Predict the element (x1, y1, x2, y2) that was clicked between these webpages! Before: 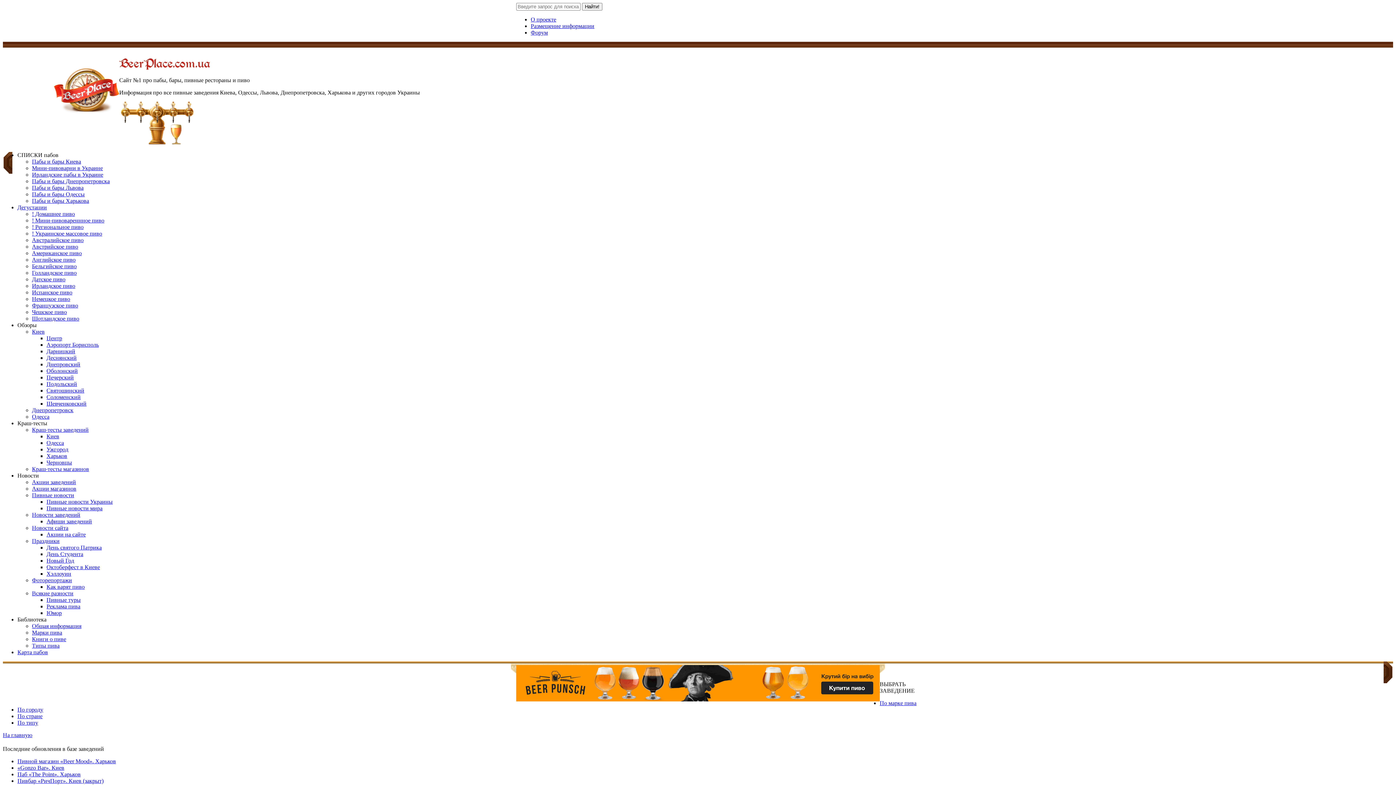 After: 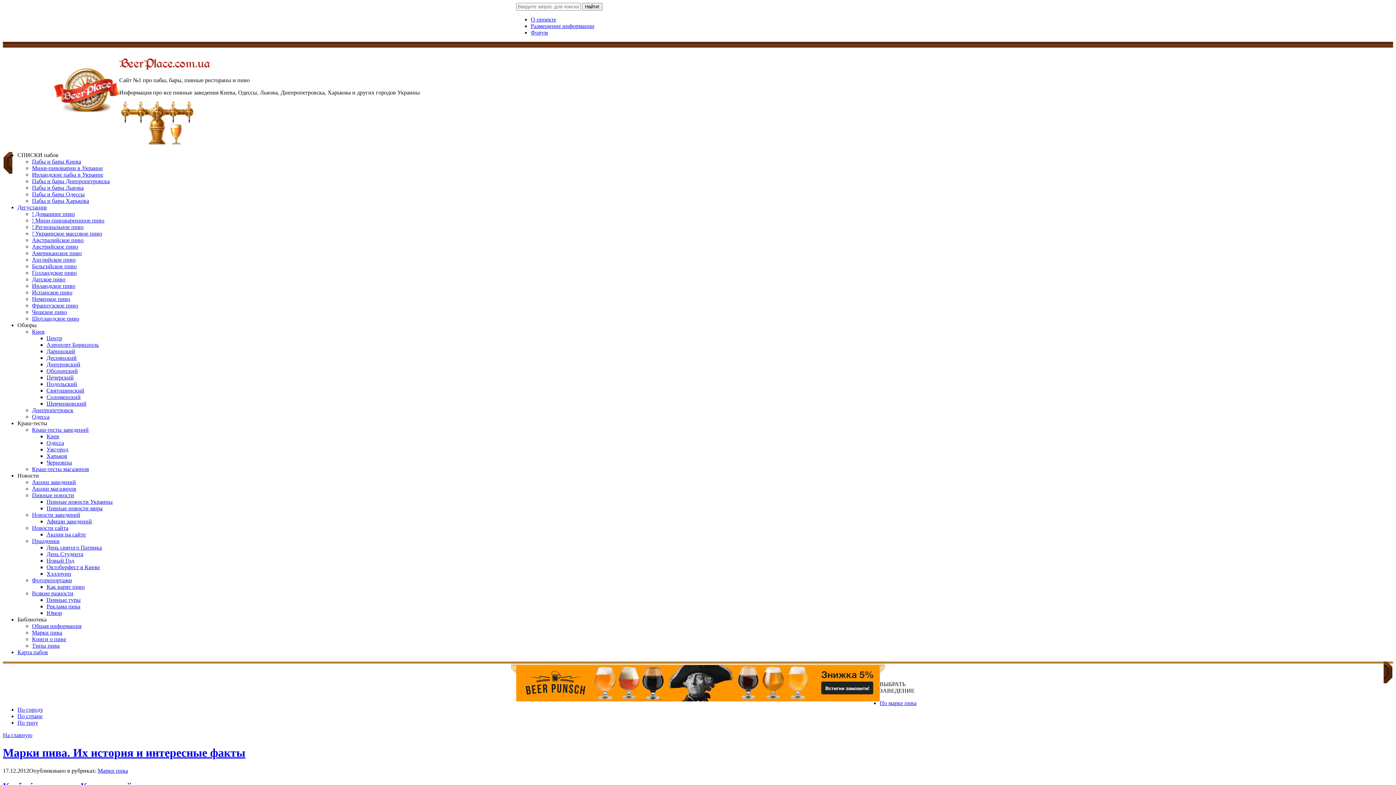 Action: label: Марки пива bbox: (32, 629, 62, 636)